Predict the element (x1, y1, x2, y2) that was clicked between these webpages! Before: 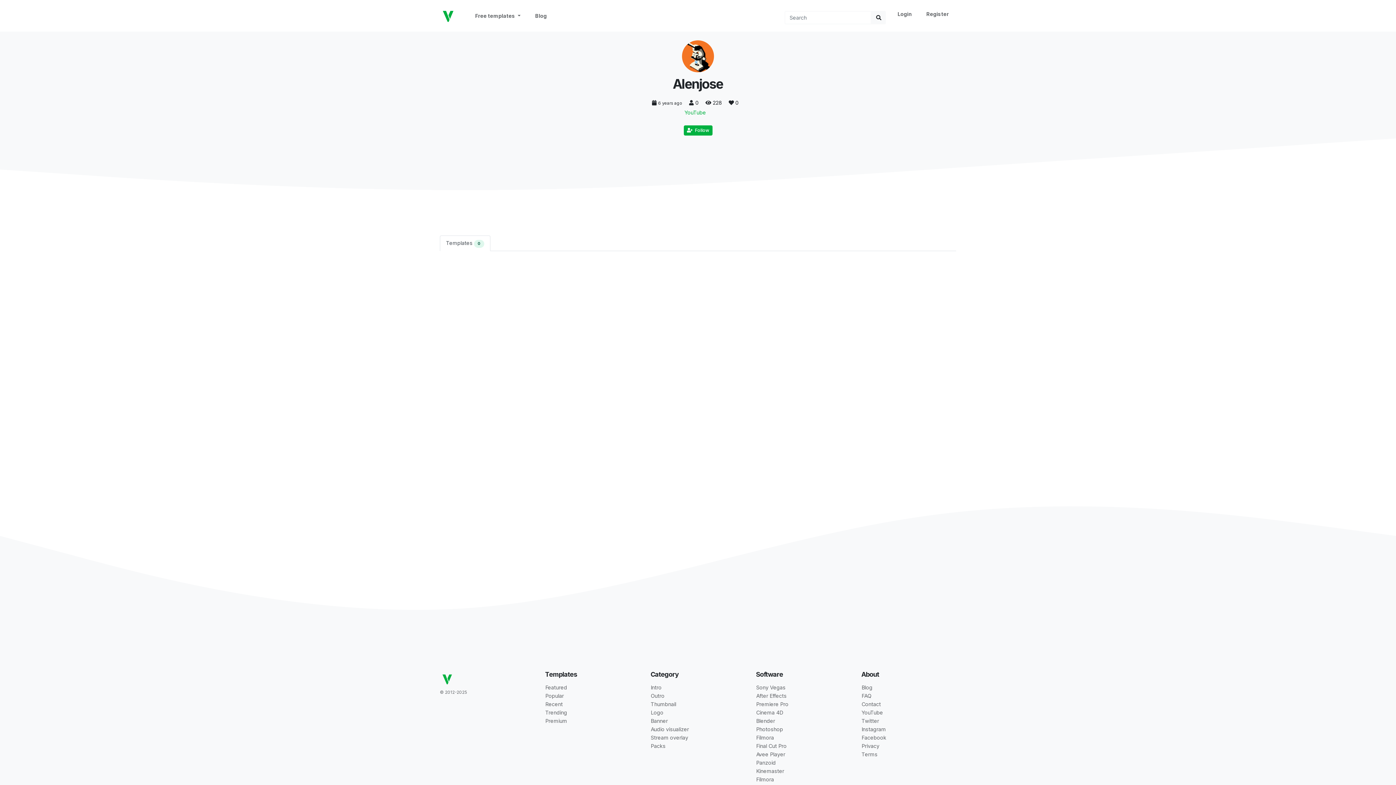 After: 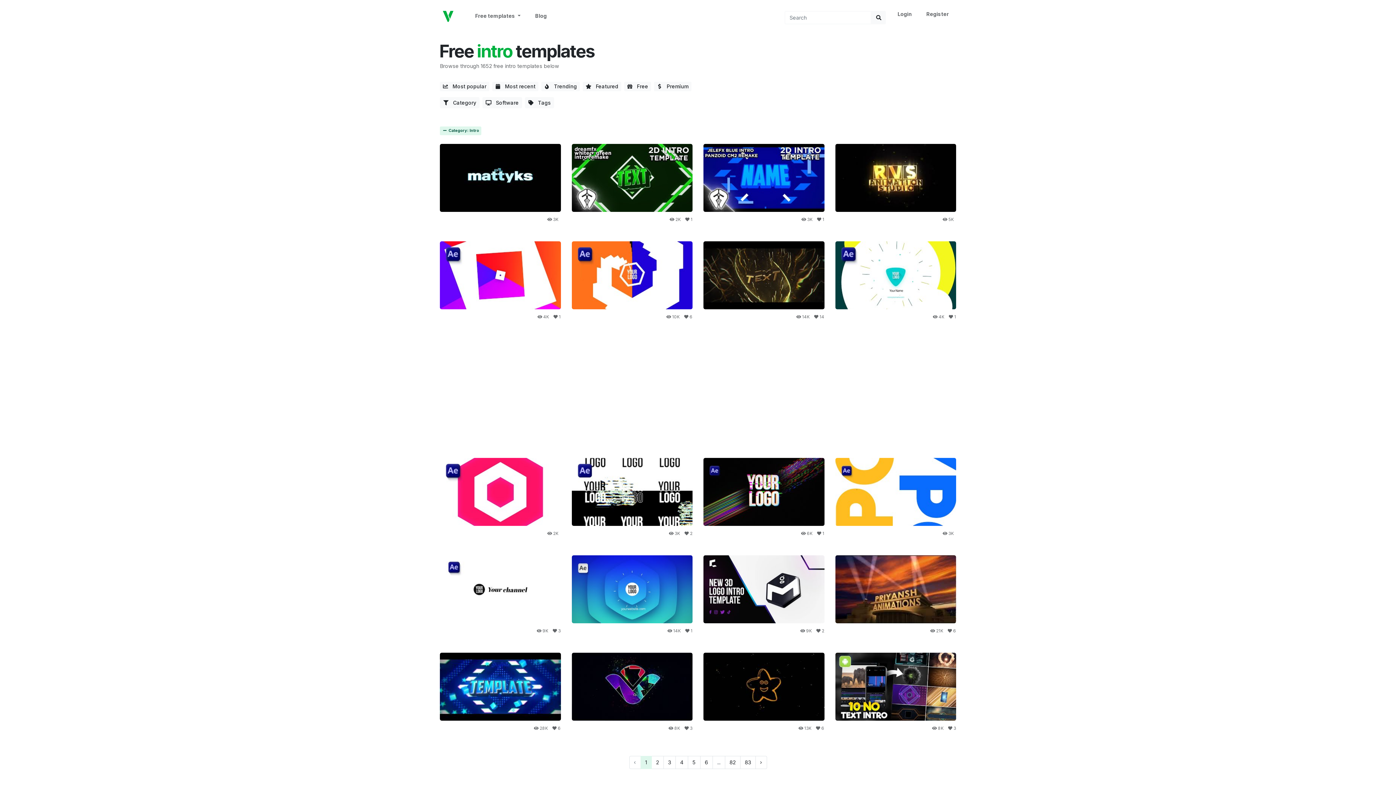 Action: label: Intro bbox: (650, 684, 661, 690)